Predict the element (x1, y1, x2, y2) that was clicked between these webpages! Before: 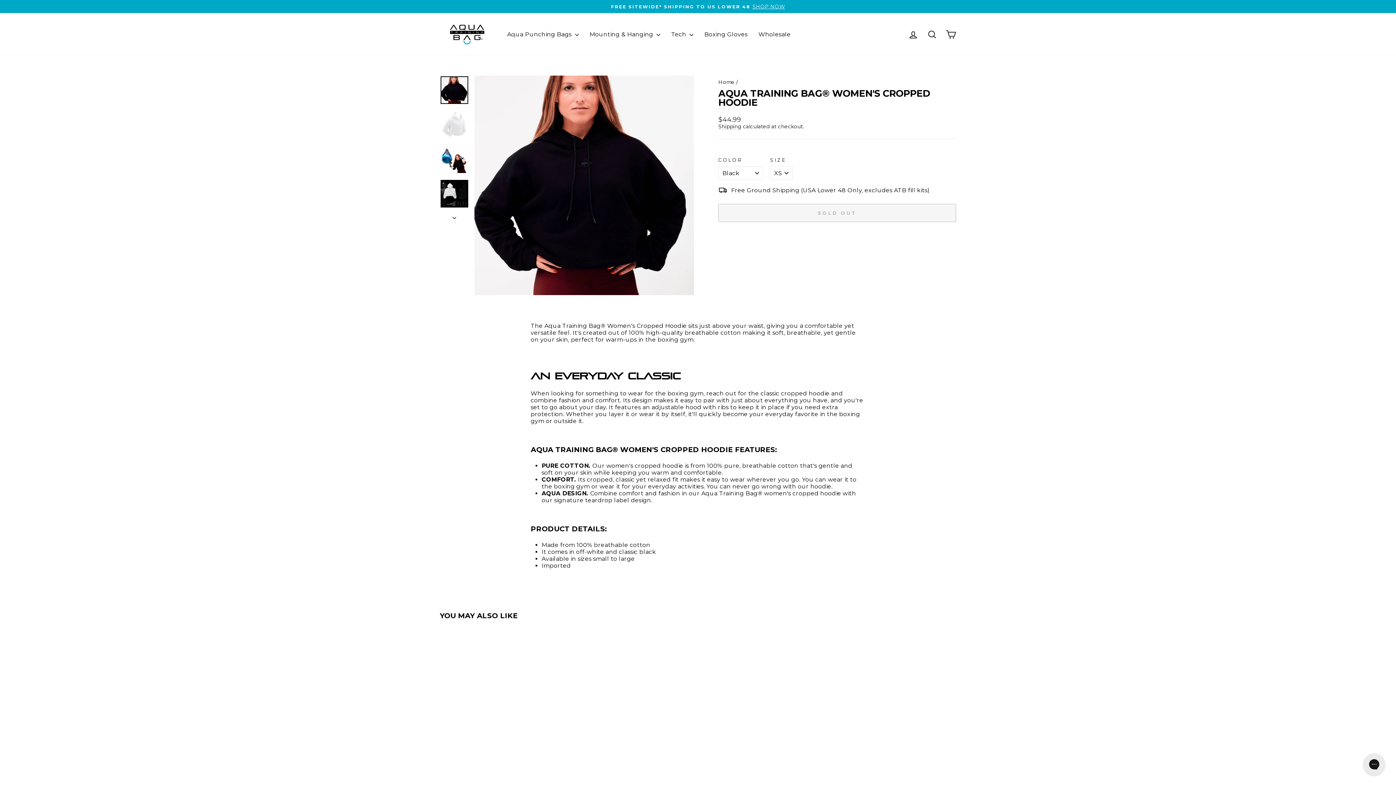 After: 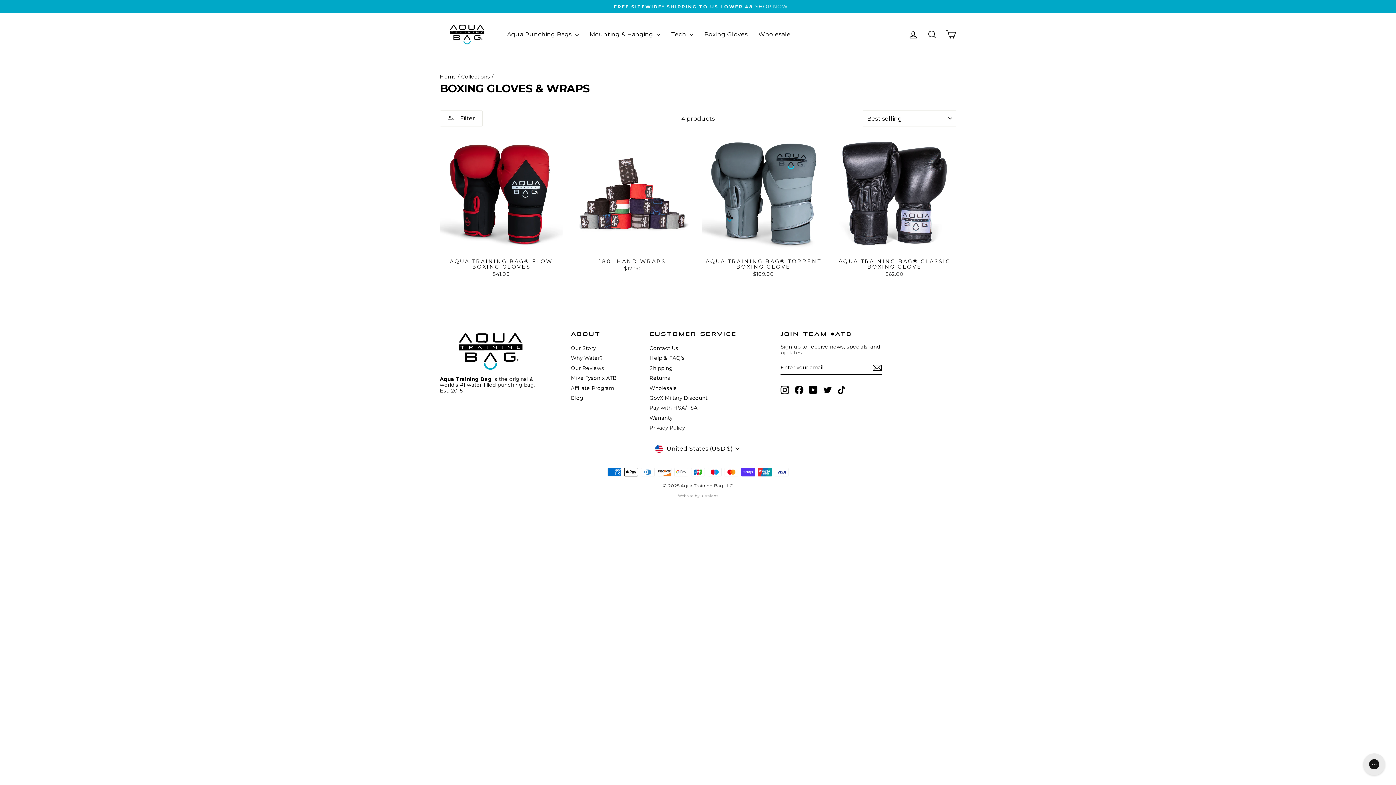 Action: bbox: (681, 28, 732, 40) label: Boxing Gloves